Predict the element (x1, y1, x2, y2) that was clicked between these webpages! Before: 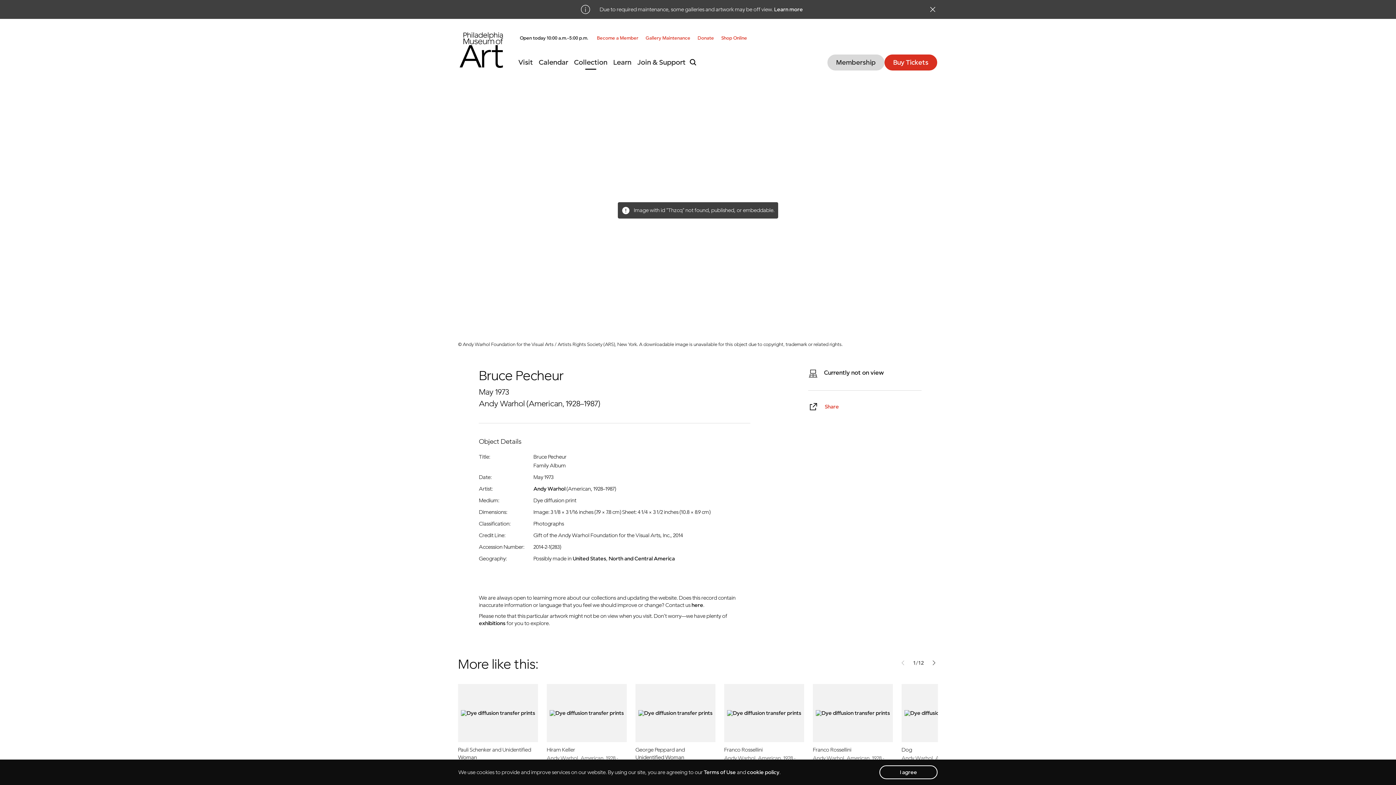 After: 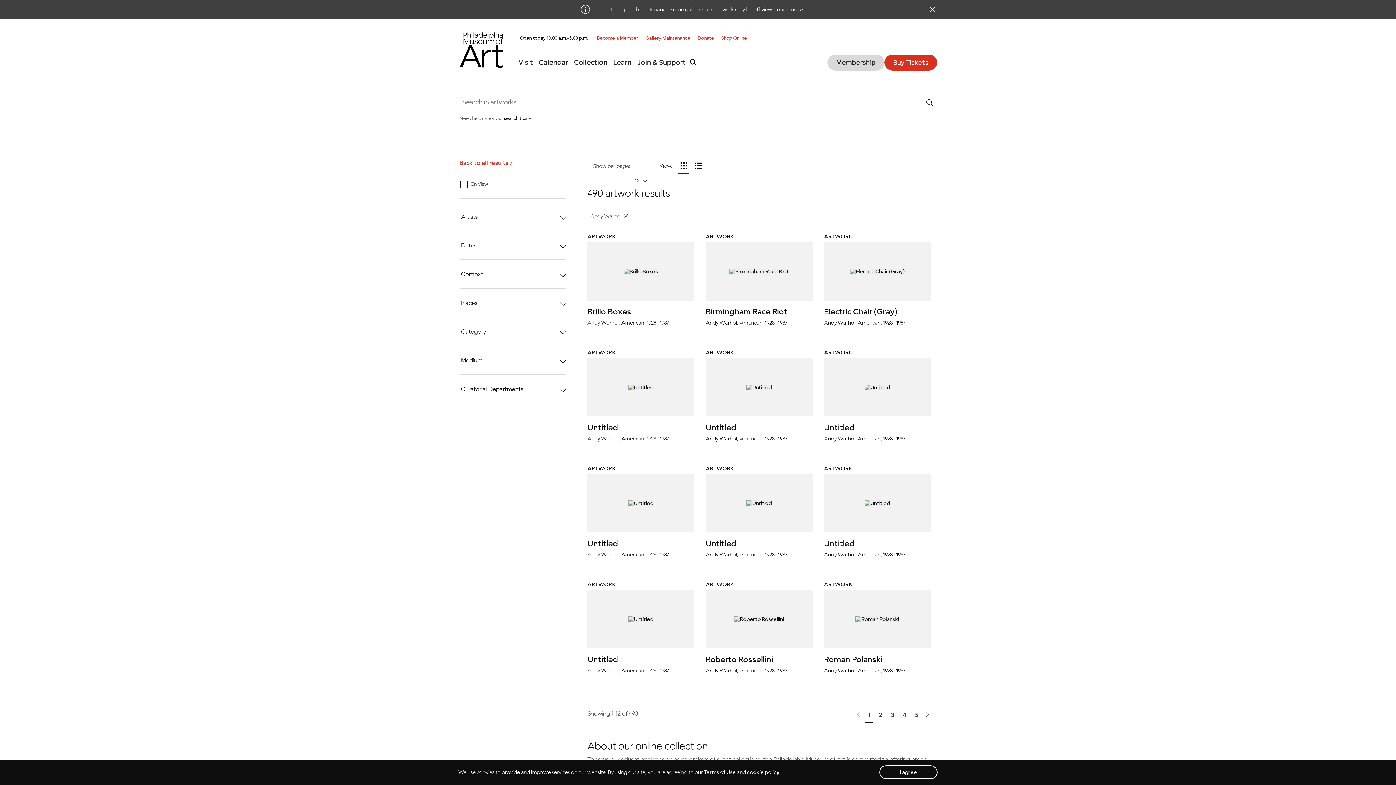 Action: bbox: (533, 485, 565, 493) label: Andy Warhol